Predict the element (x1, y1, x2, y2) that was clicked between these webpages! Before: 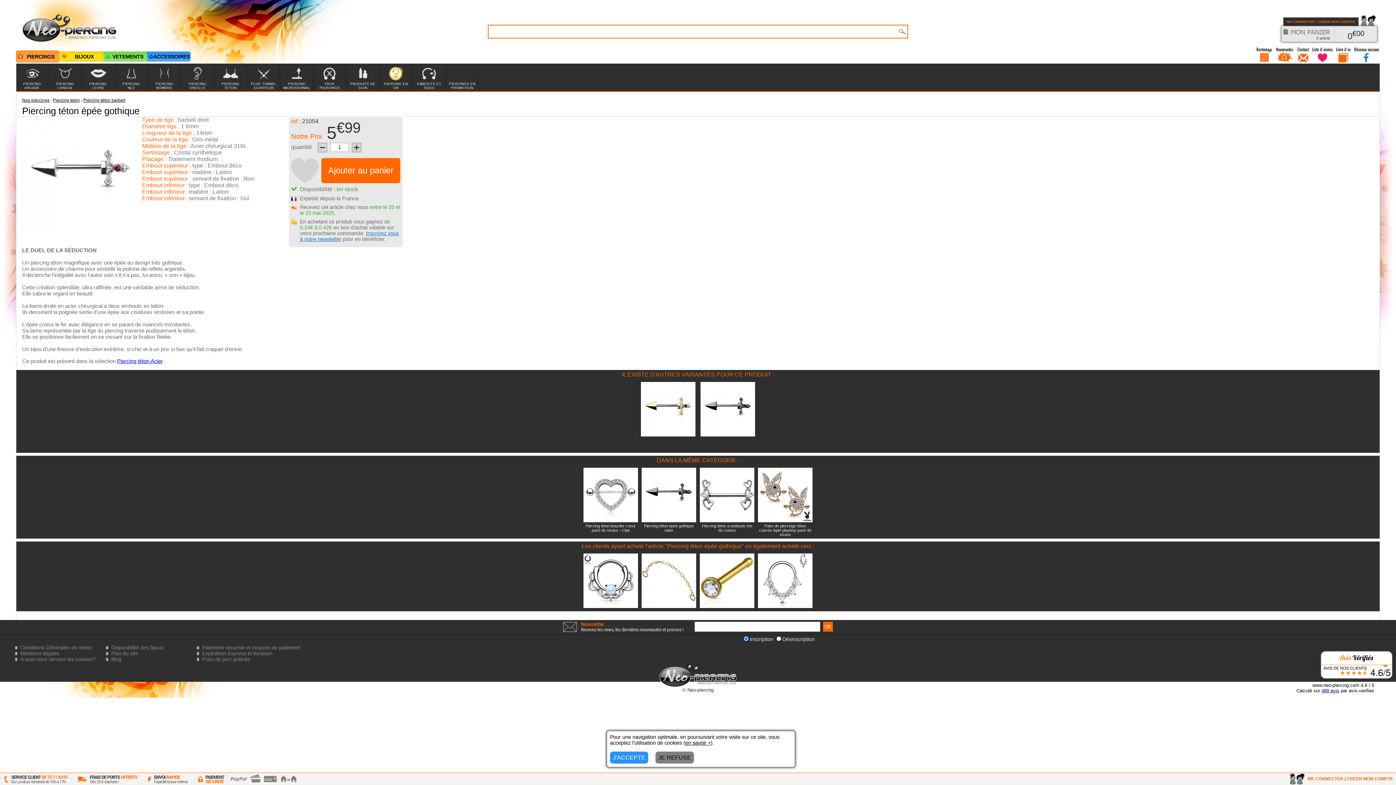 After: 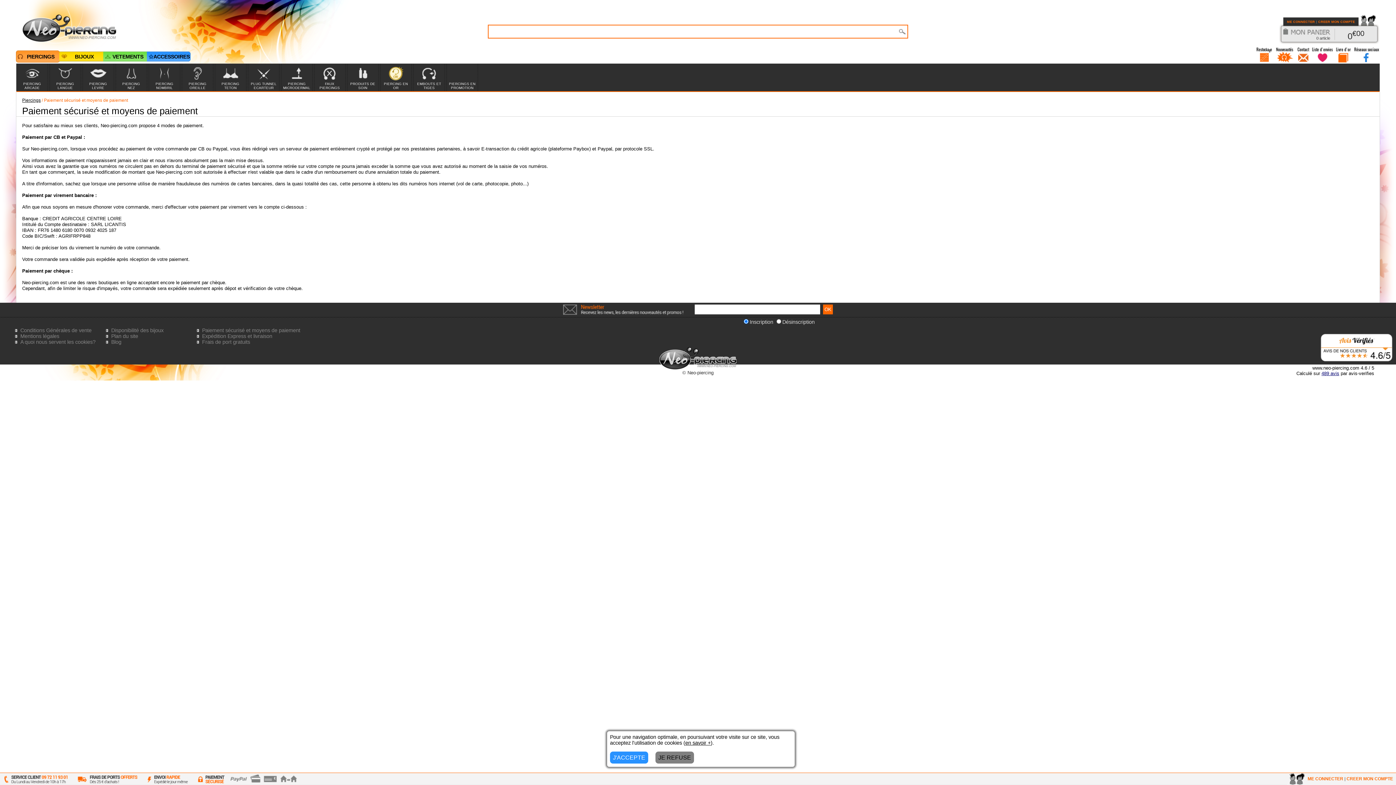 Action: bbox: (193, 773, 227, 785)